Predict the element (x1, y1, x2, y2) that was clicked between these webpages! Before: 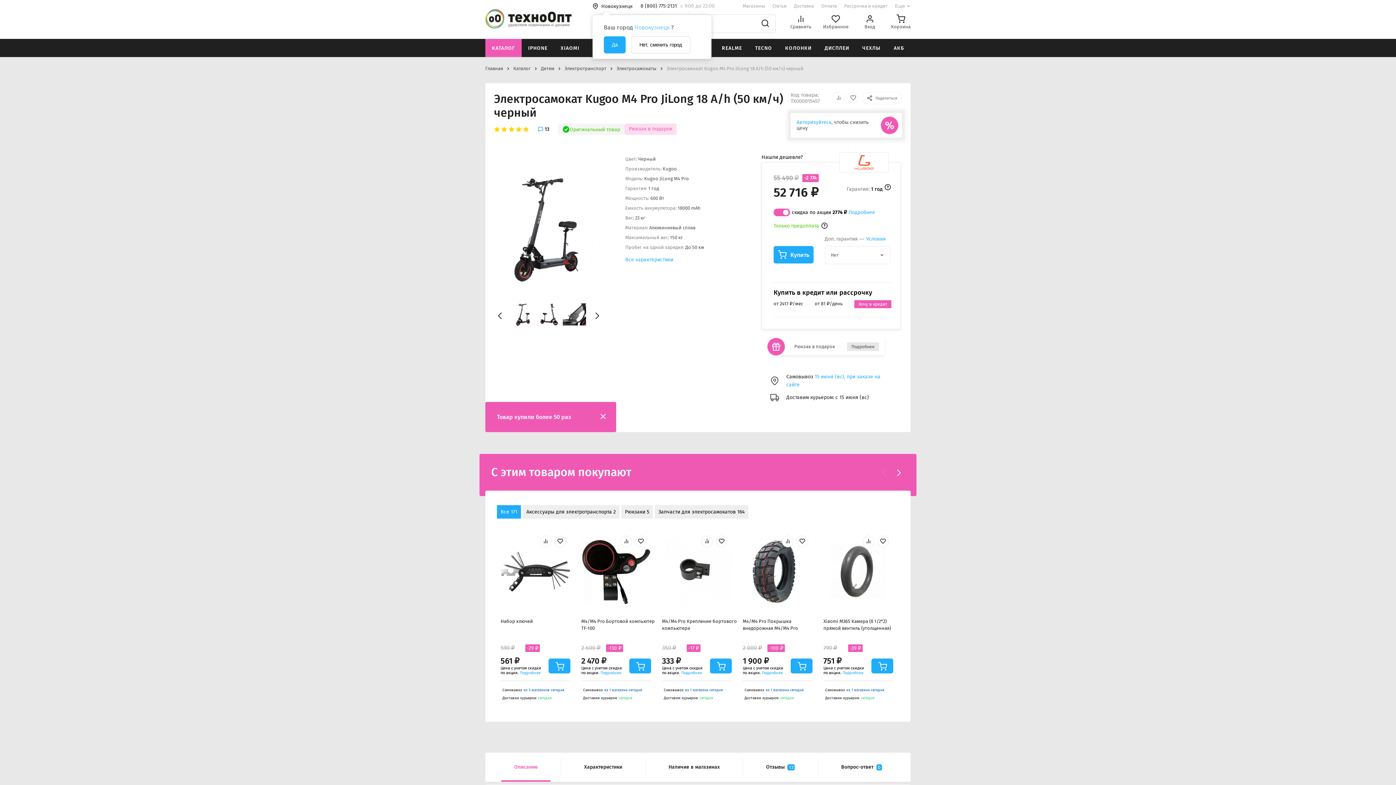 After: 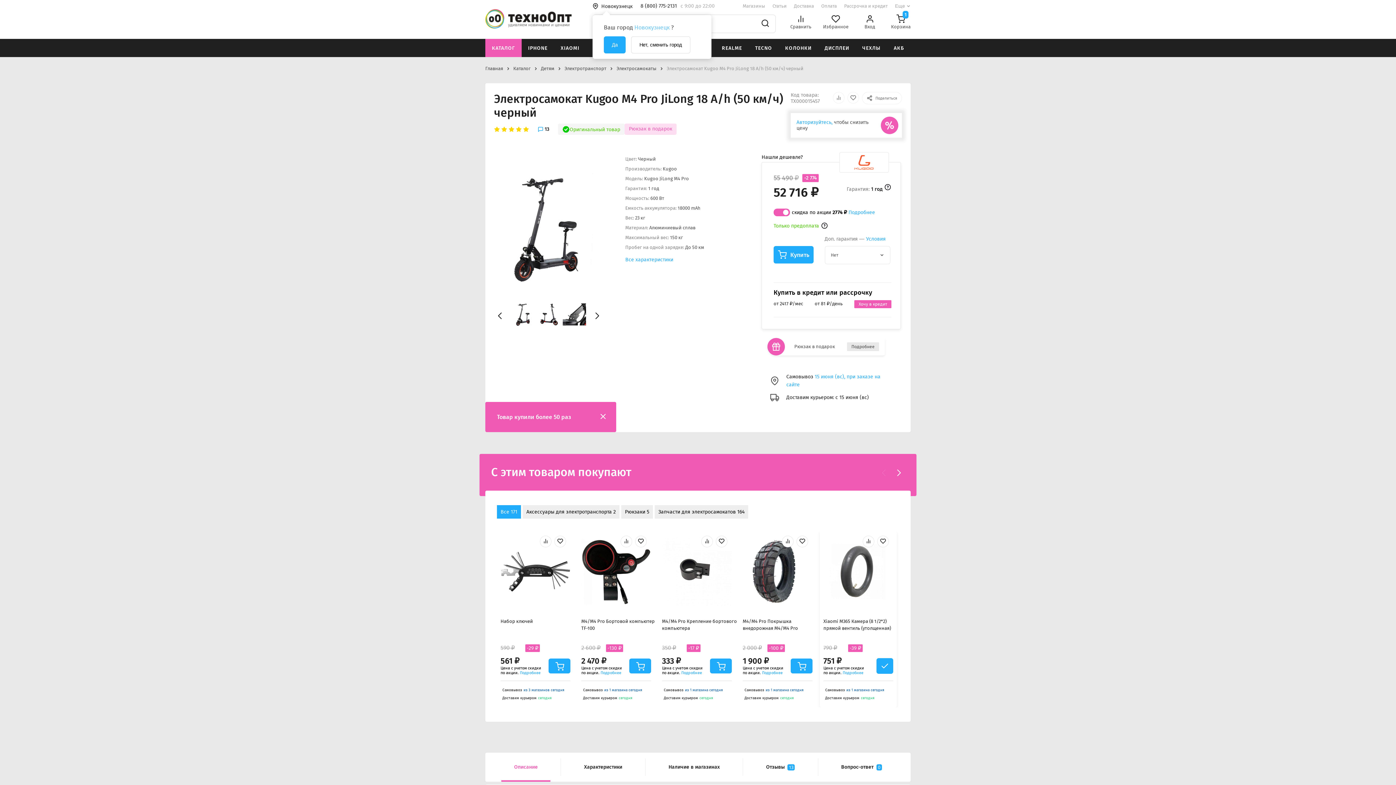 Action: bbox: (871, 658, 893, 673)